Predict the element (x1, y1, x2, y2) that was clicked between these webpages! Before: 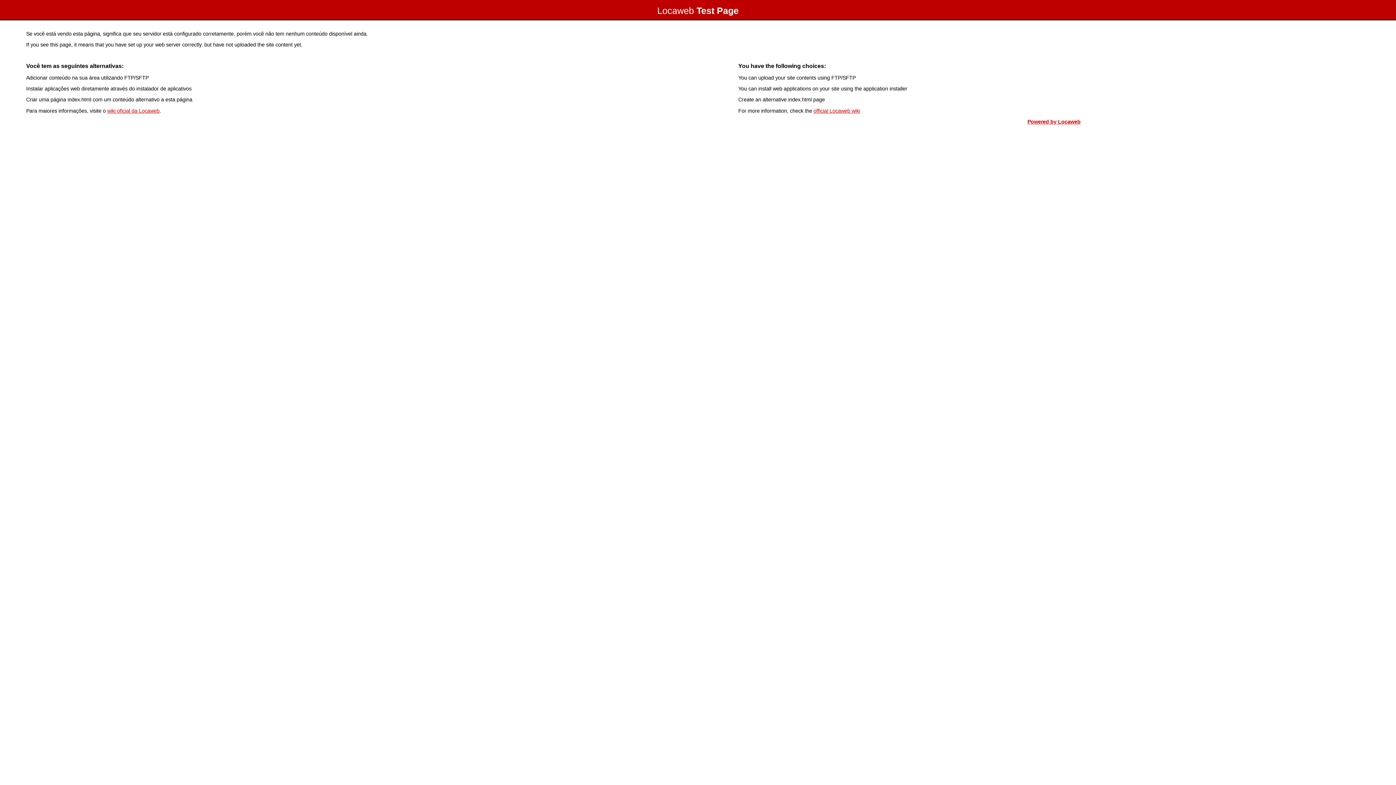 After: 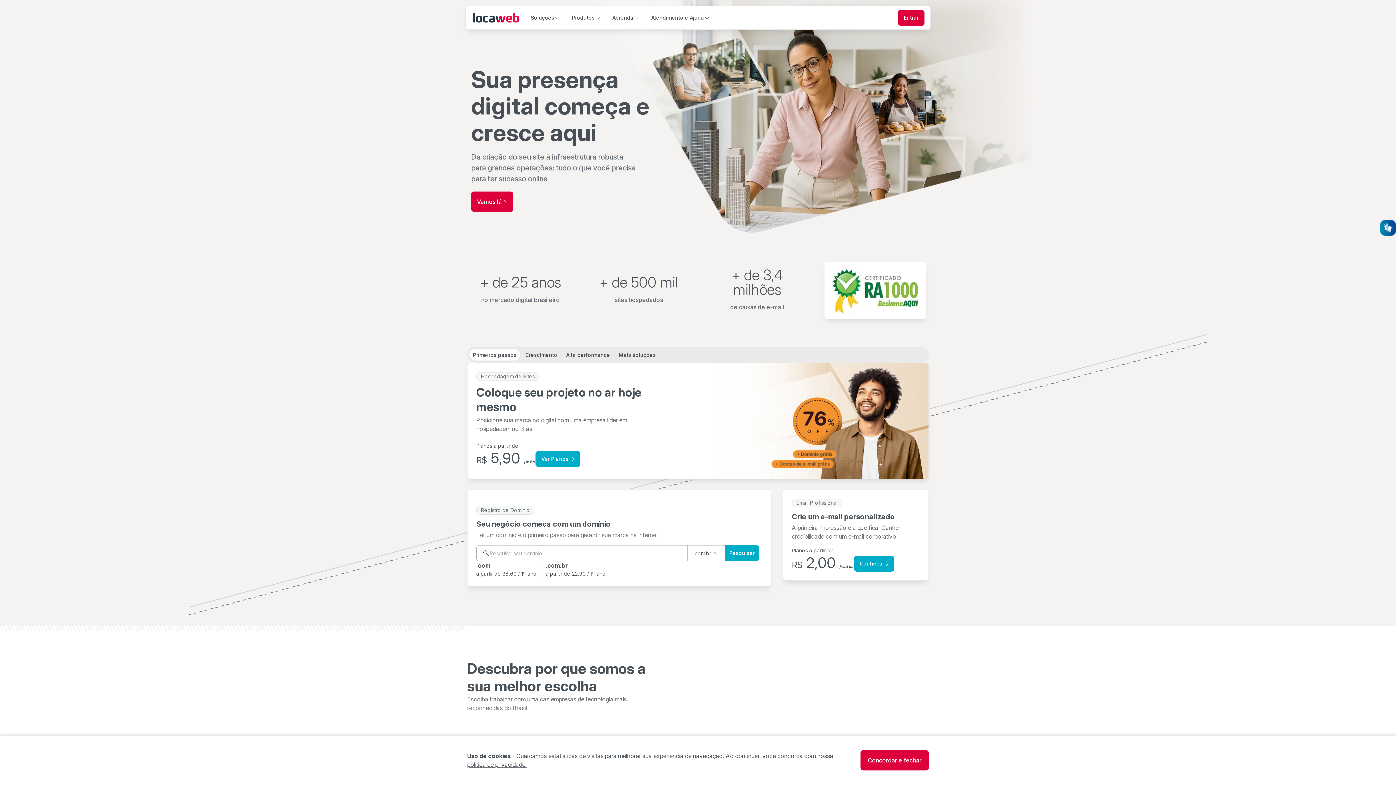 Action: label: Powered by Locaweb bbox: (1027, 118, 1080, 124)